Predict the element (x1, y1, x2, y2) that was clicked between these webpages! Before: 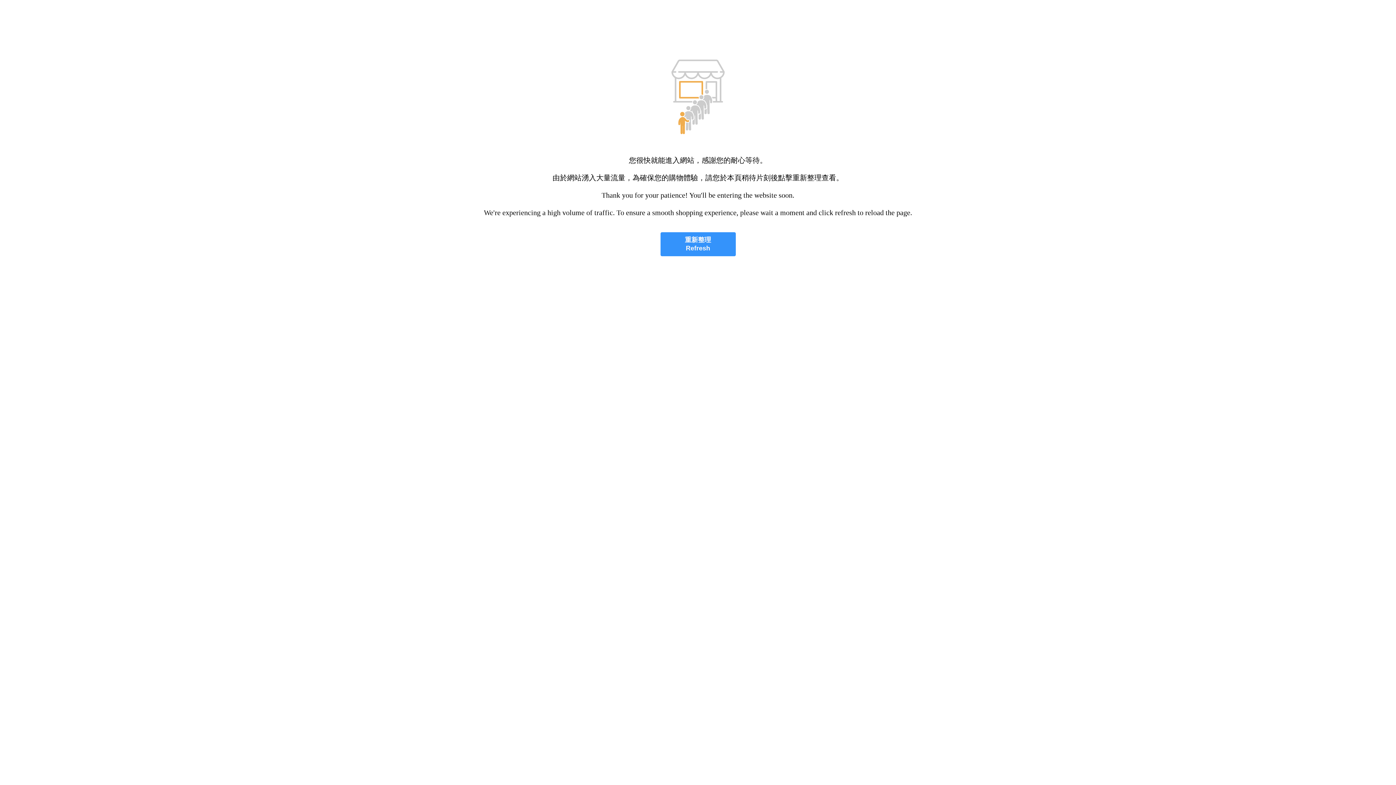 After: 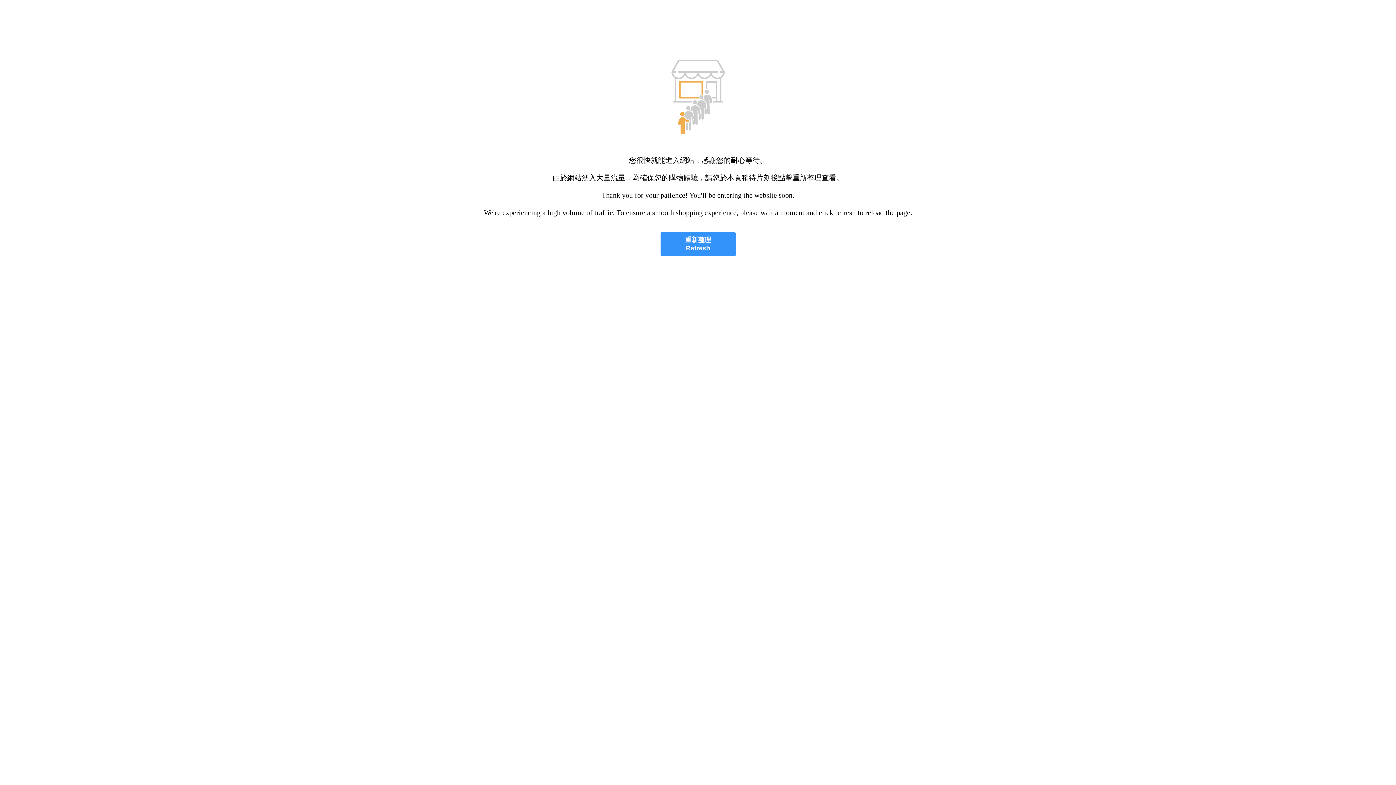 Action: bbox: (660, 232, 735, 256) label: 重新整理
Refresh